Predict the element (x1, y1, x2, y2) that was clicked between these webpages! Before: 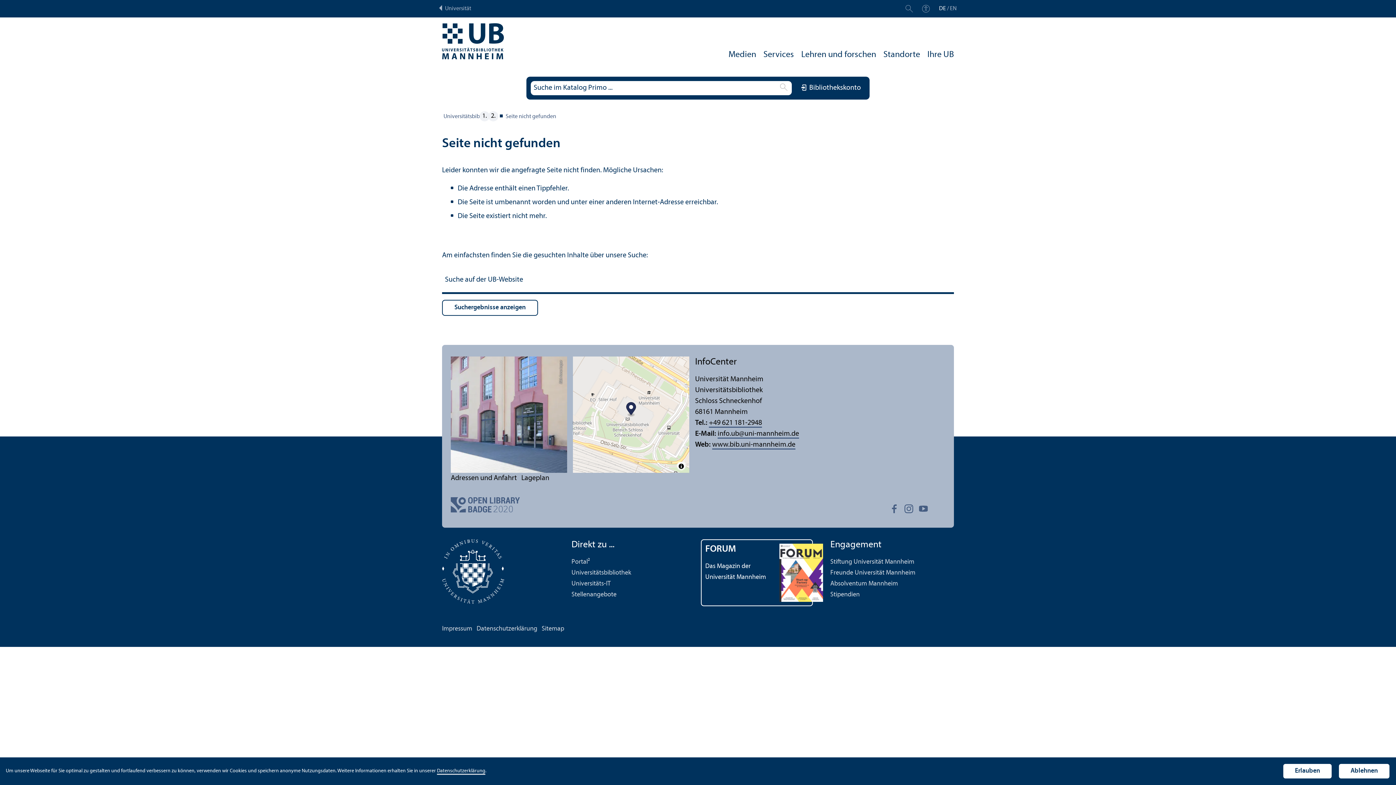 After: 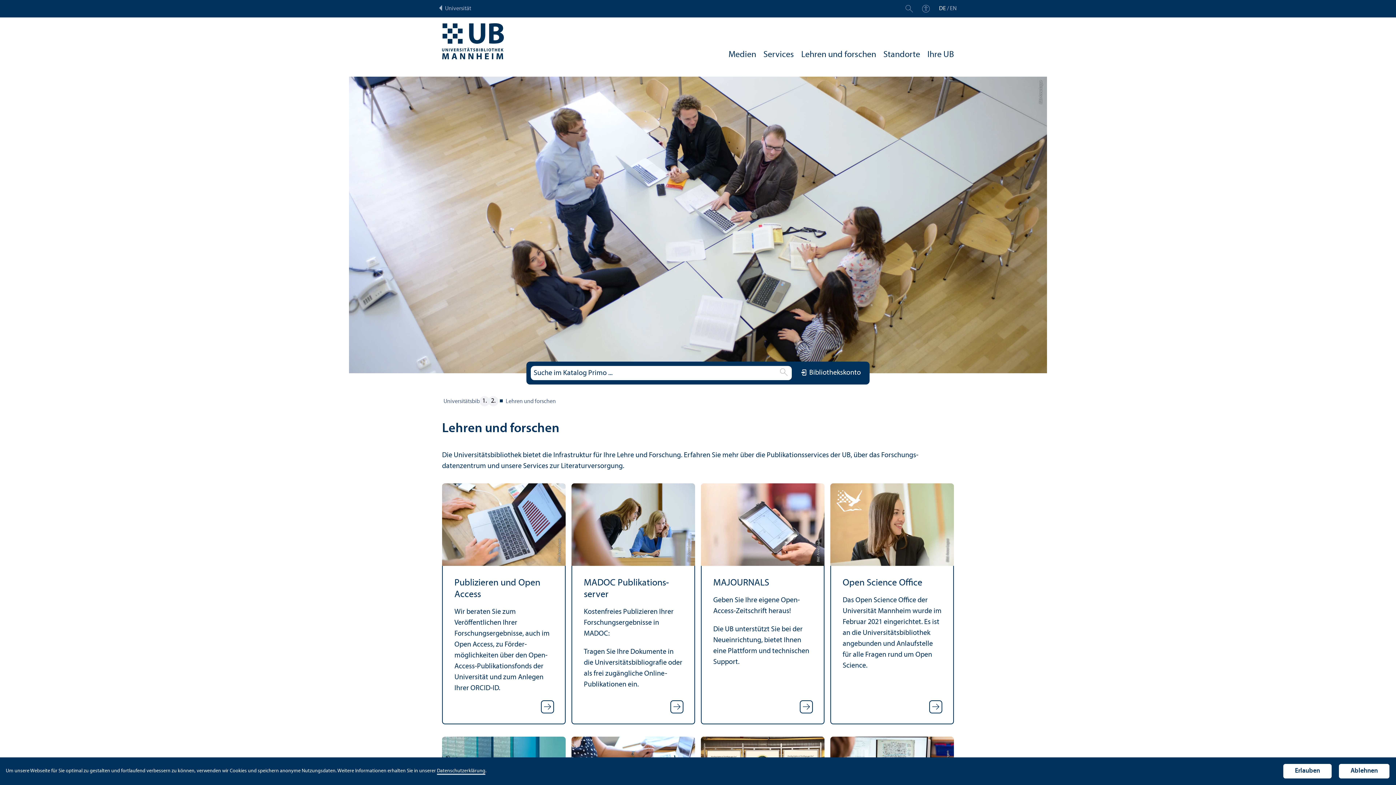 Action: label: Lehren und forschen bbox: (801, 47, 876, 64)